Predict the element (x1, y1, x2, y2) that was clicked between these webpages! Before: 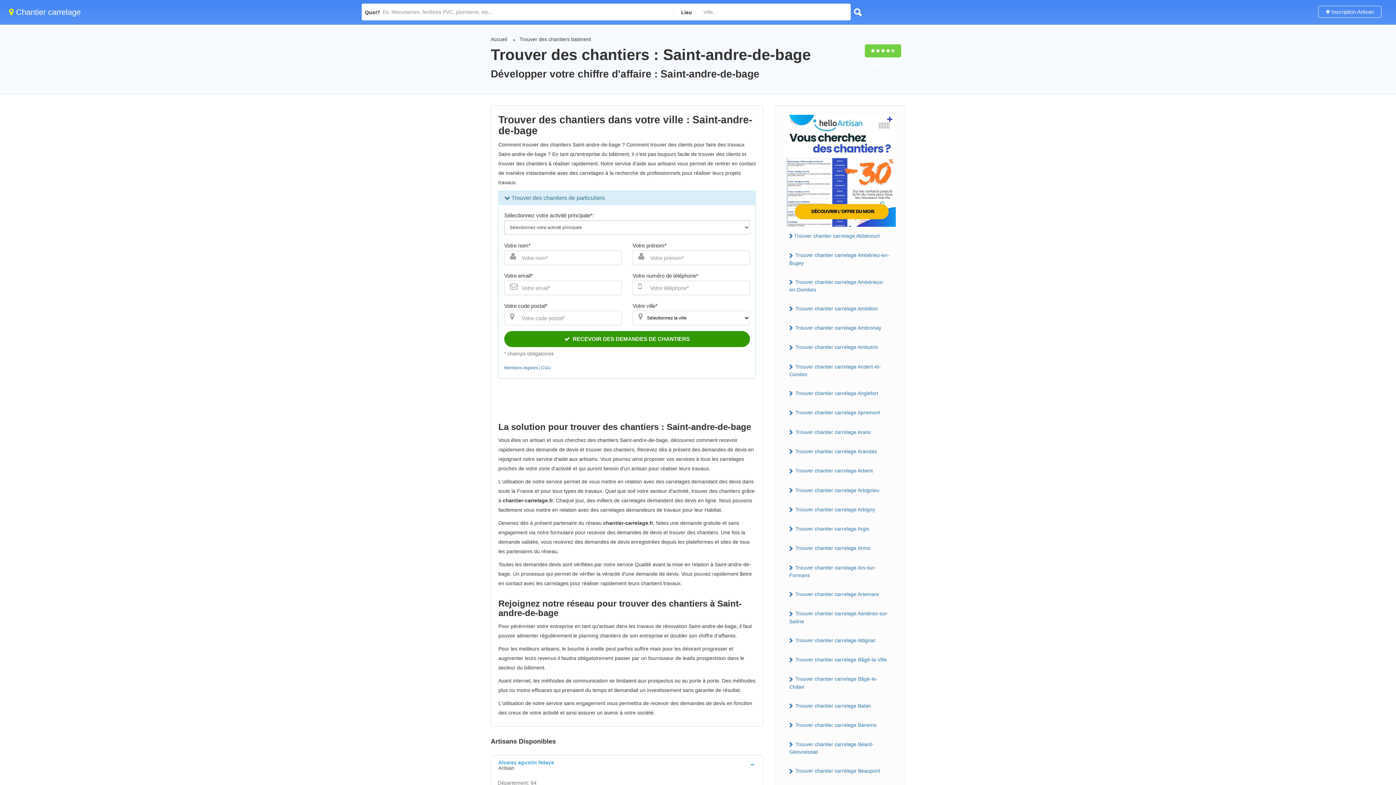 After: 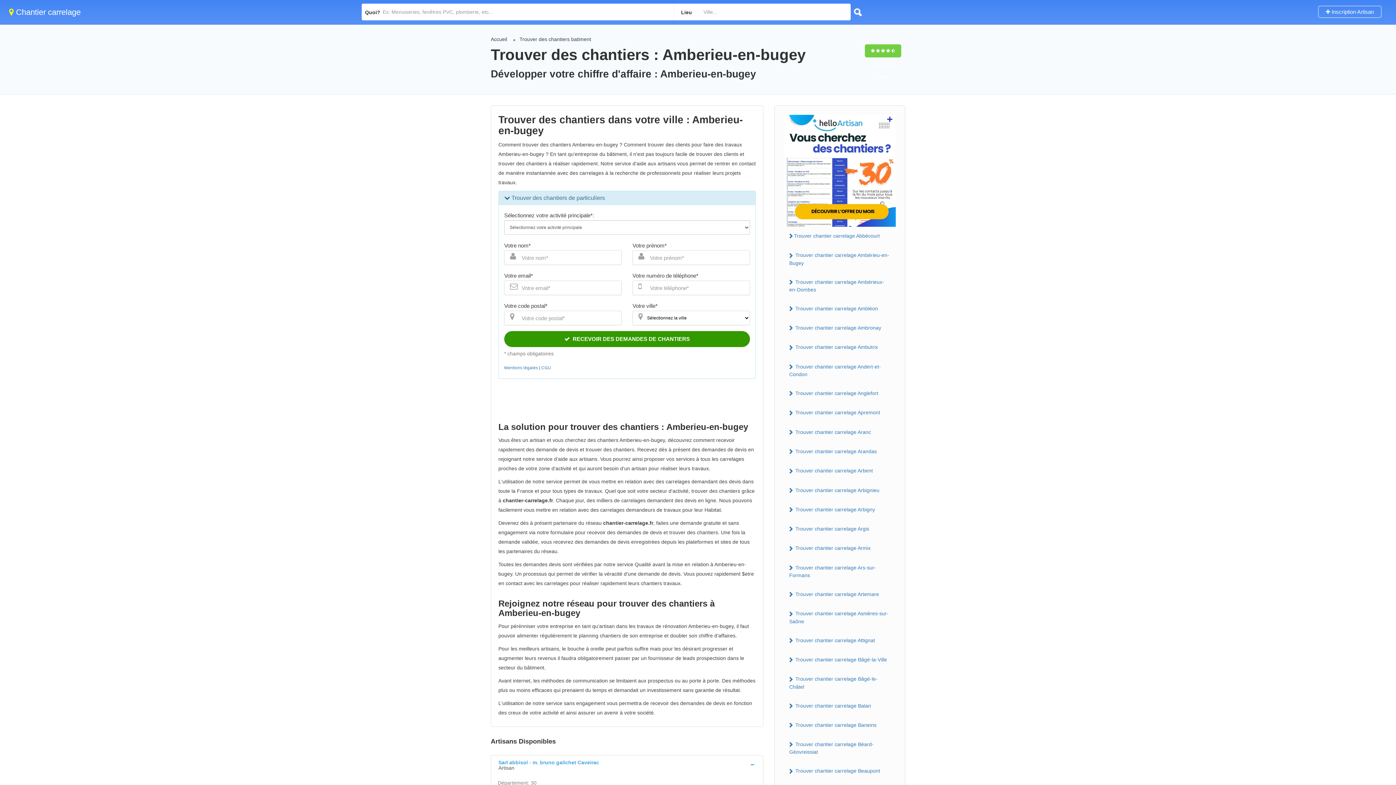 Action: bbox: (784, 249, 896, 268) label:  Trouver chantier carrelage Ambérieu-en-Bugey